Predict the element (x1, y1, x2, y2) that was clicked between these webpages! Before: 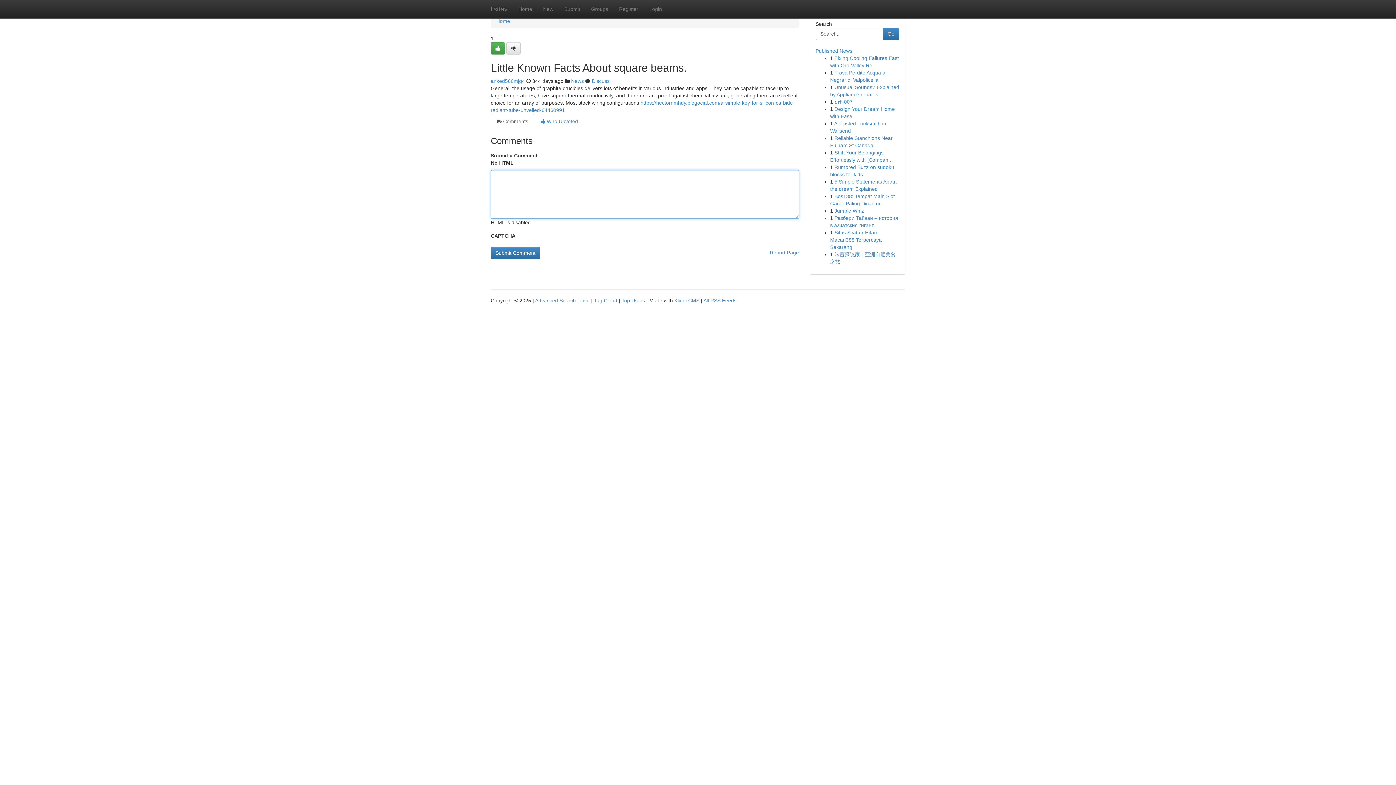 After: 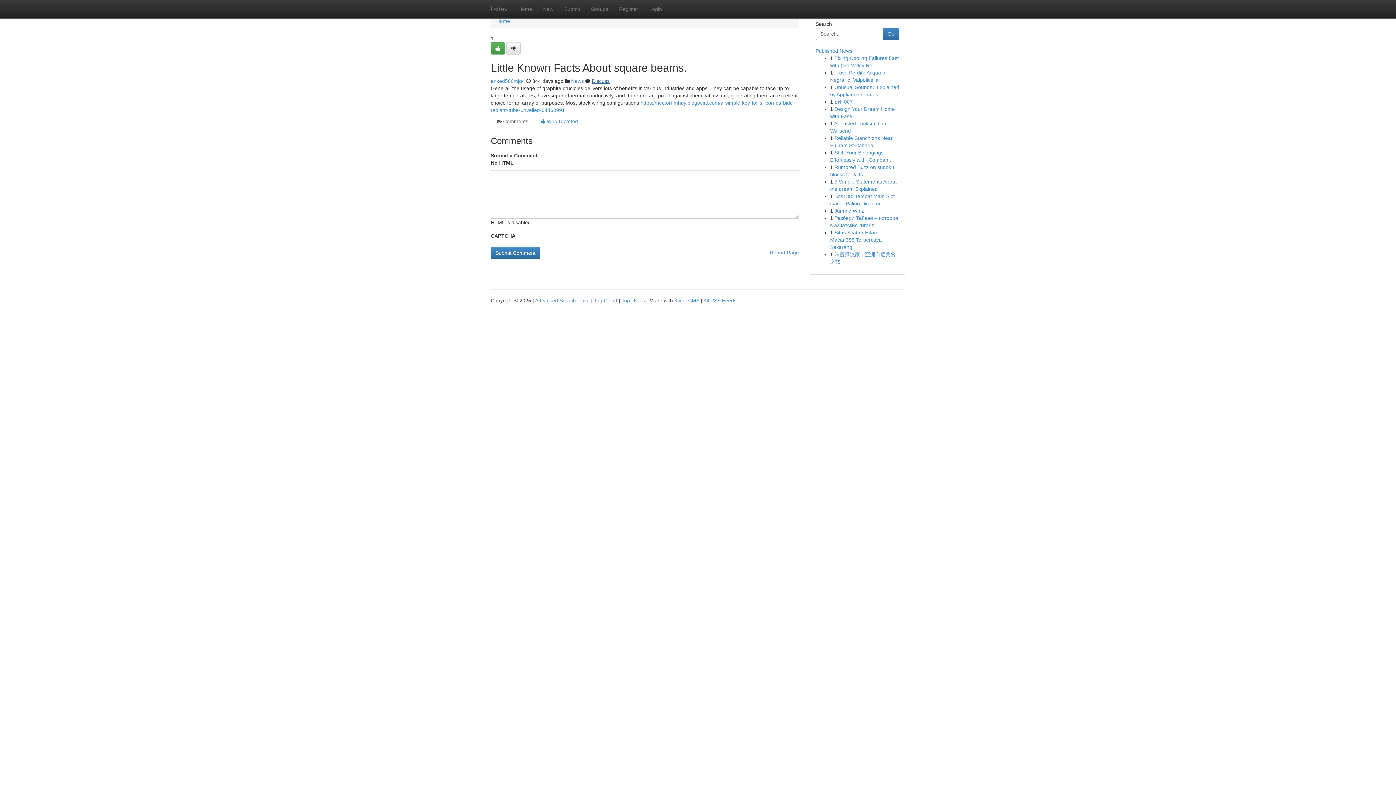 Action: label: Discuss bbox: (592, 78, 609, 84)